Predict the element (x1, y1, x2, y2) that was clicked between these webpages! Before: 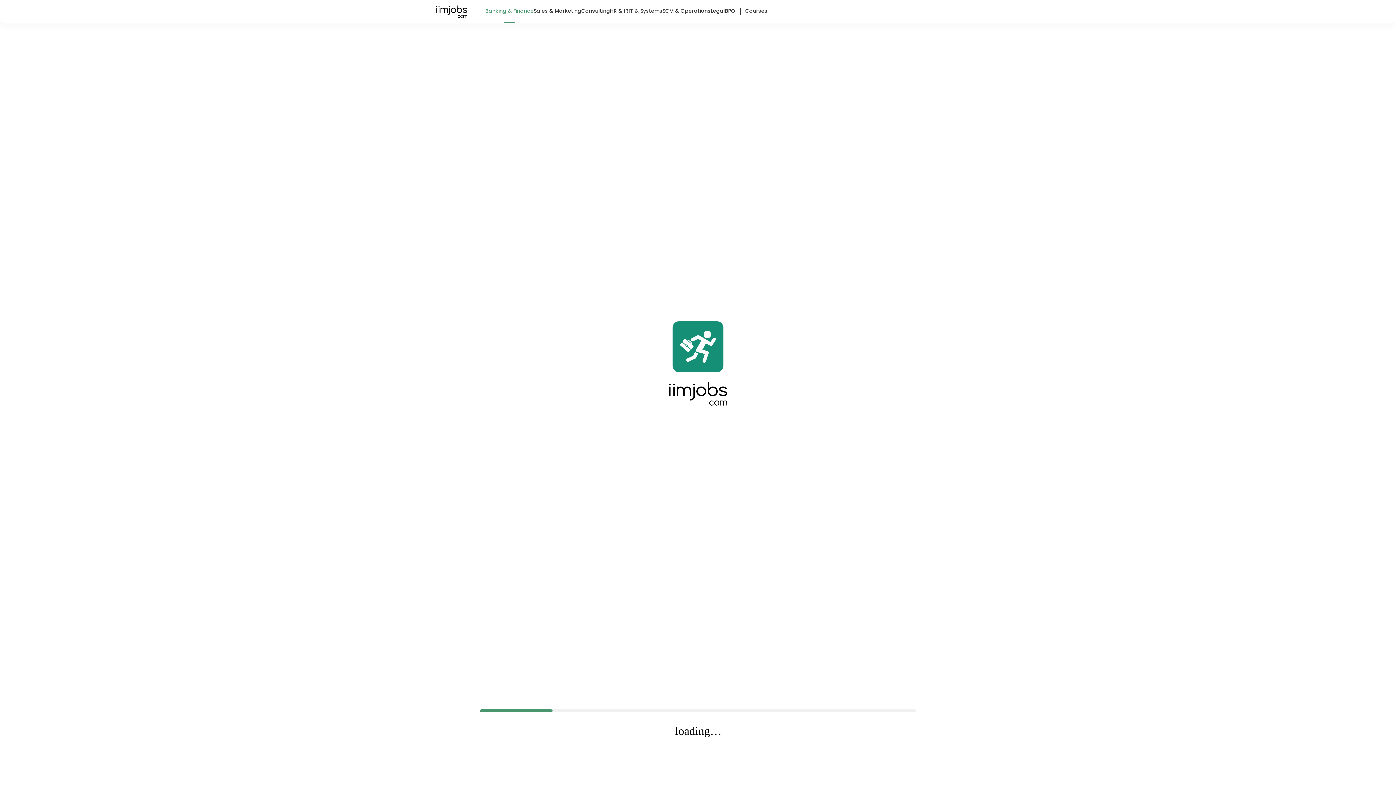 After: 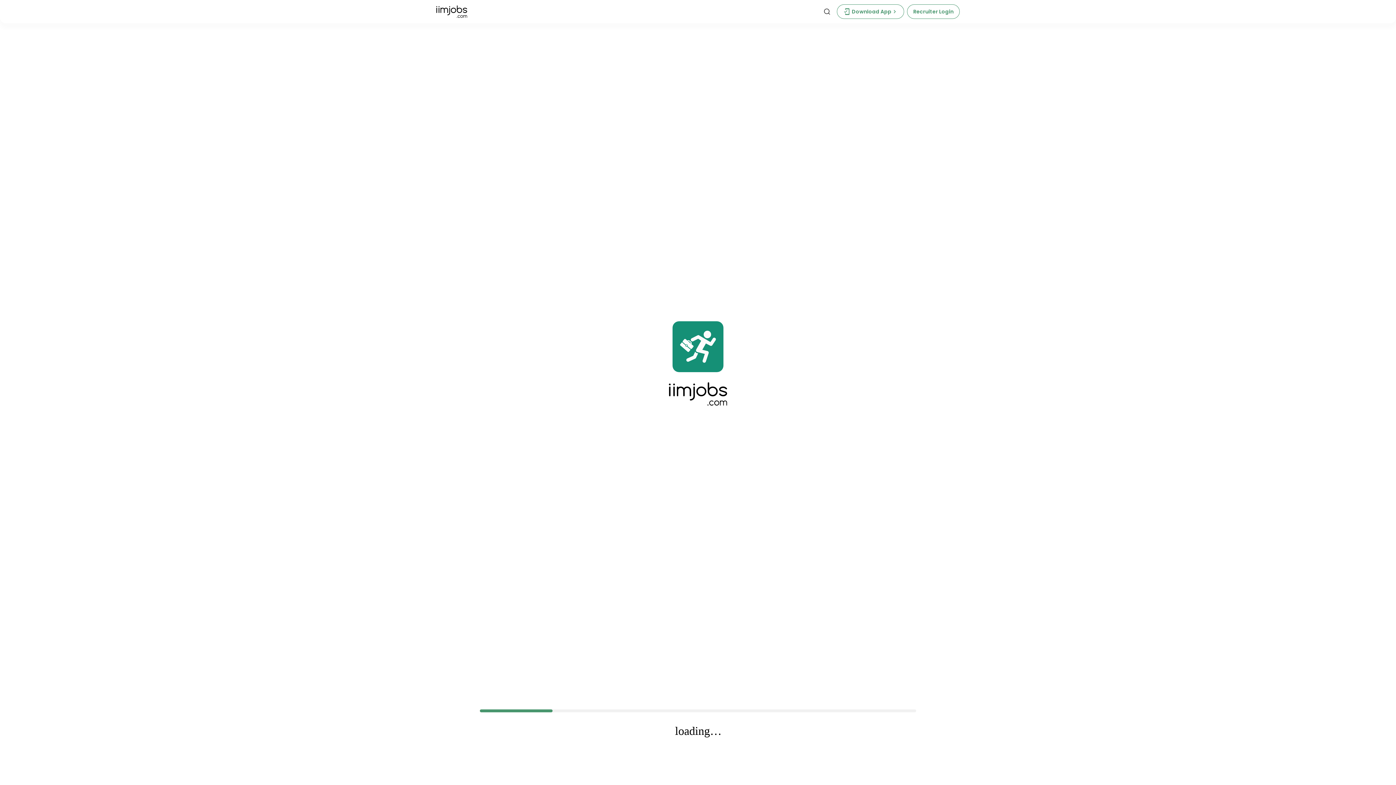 Action: bbox: (436, 5, 467, 17)